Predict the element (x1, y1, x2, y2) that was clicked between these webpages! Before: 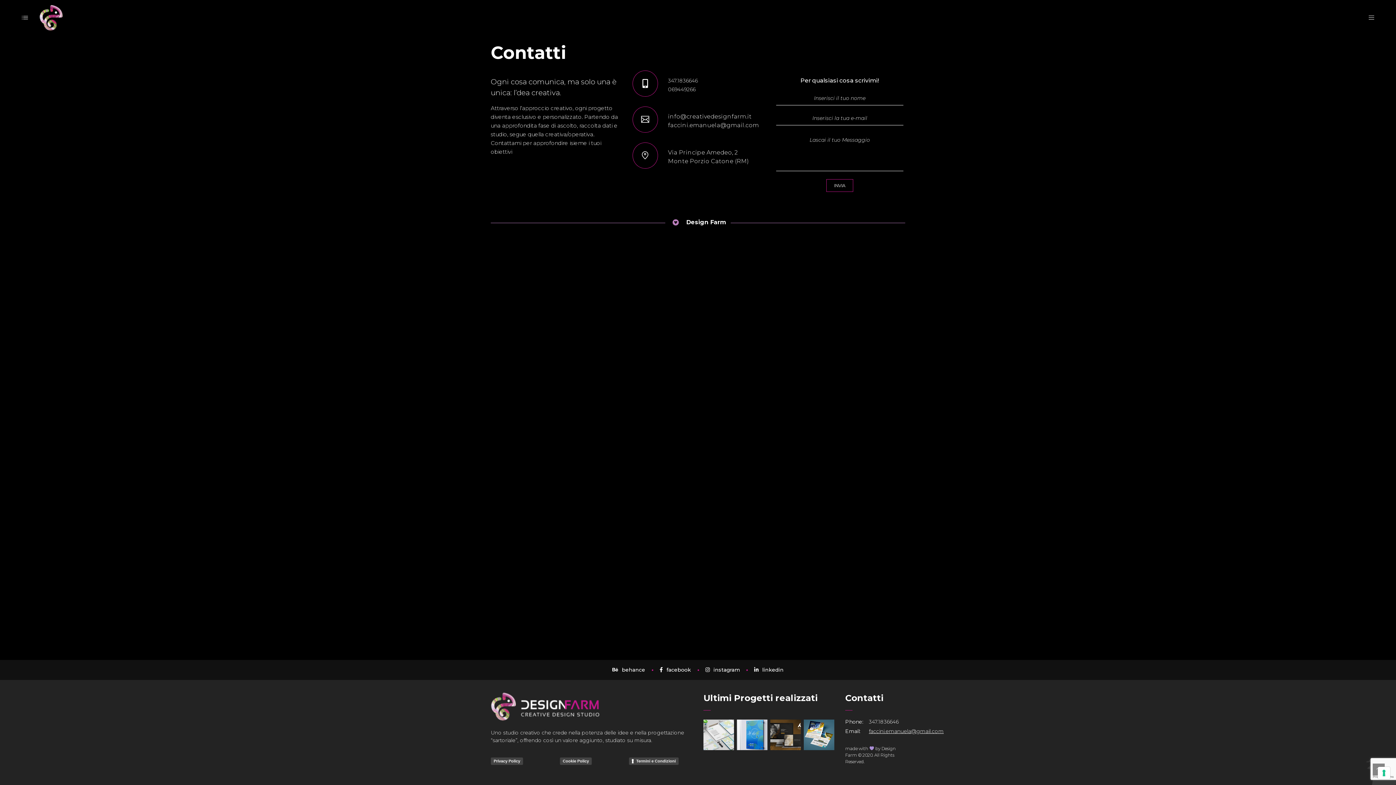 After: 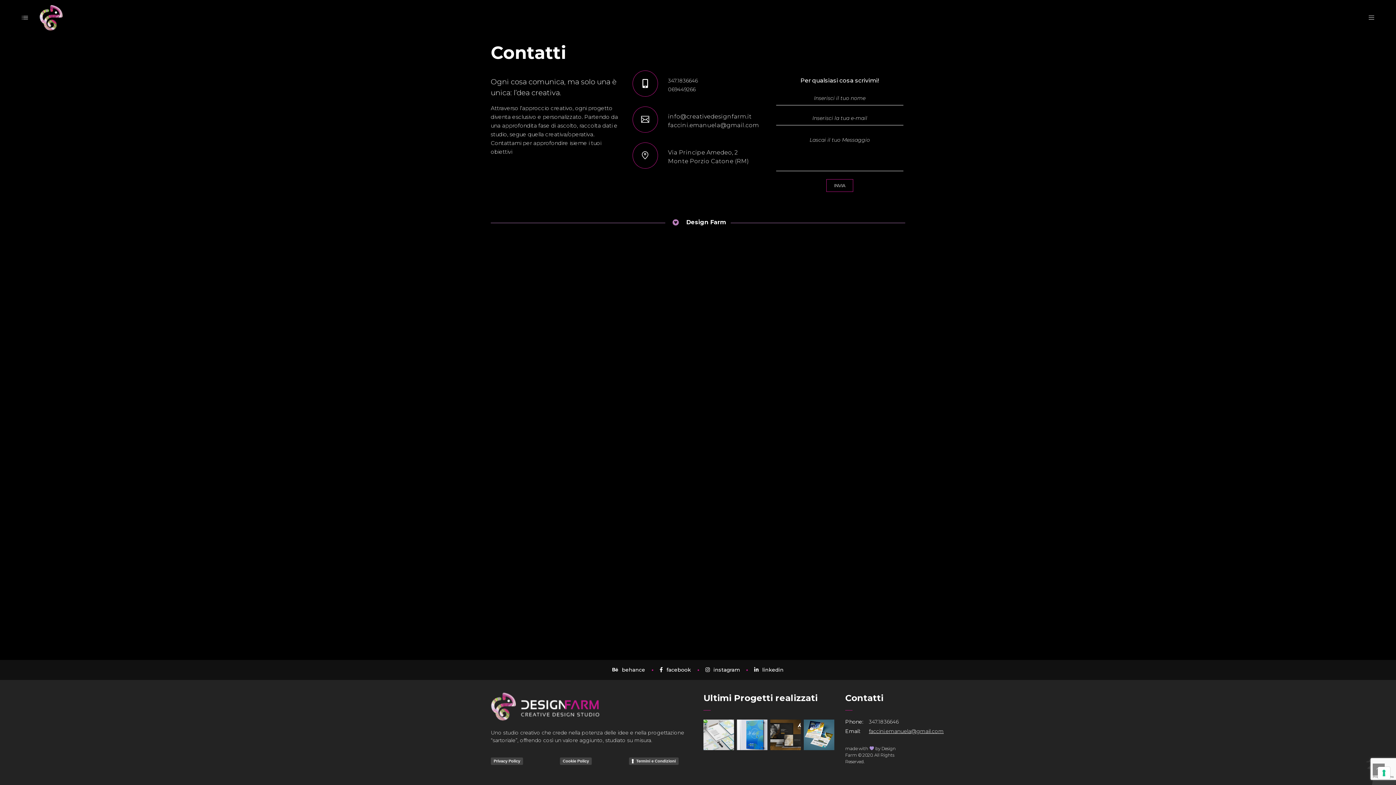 Action: bbox: (869, 728, 944, 735) label: faccini.emanuela@gmail.com